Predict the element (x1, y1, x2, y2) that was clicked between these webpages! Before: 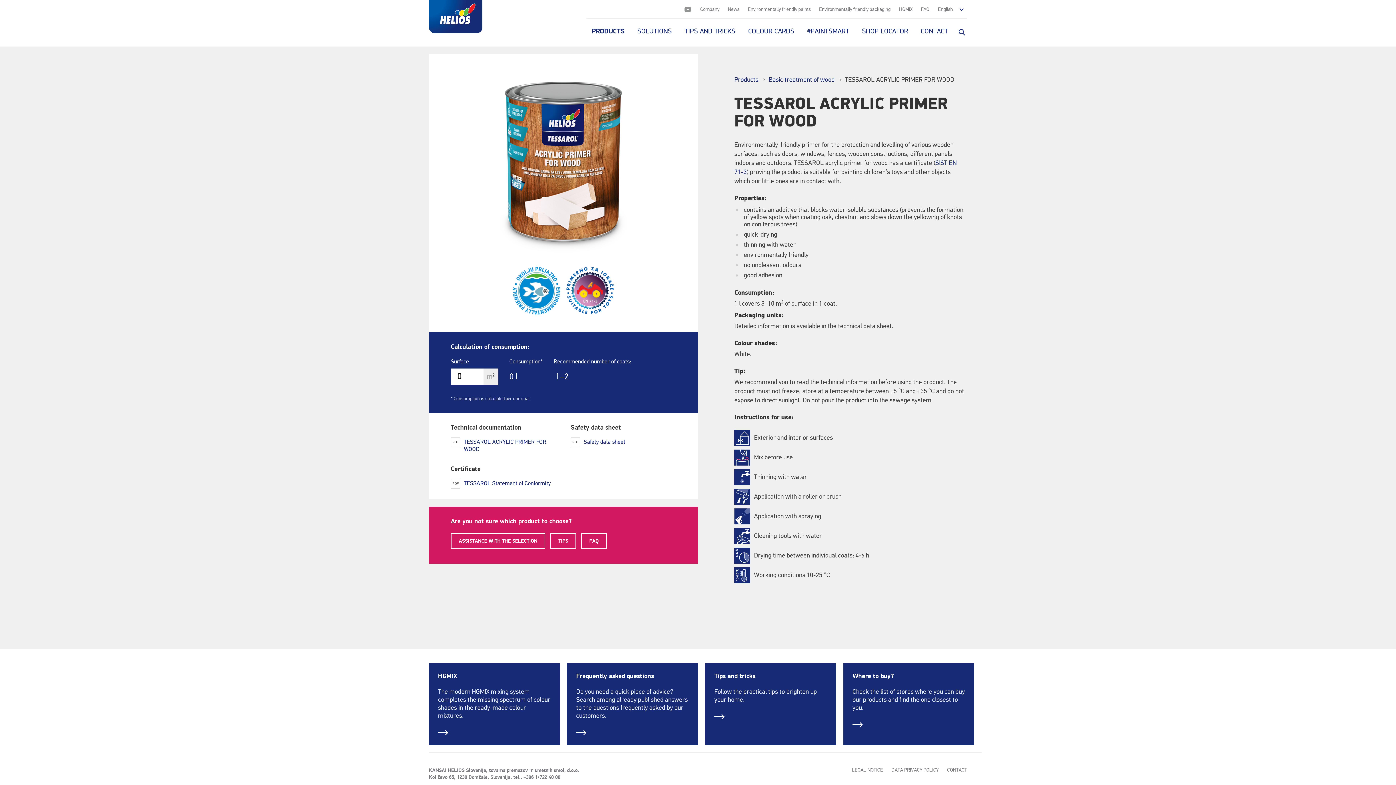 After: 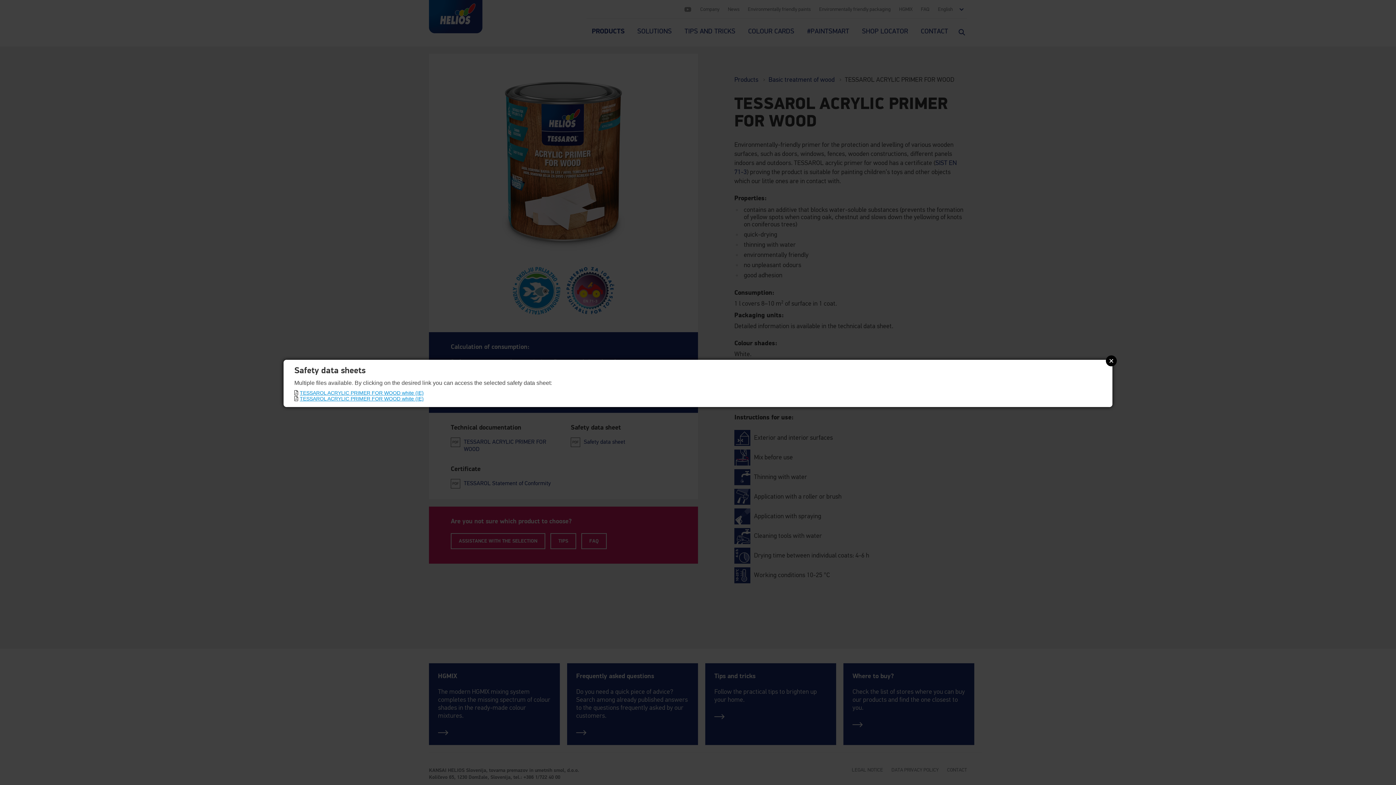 Action: bbox: (584, 439, 625, 445) label: Safety data sheet